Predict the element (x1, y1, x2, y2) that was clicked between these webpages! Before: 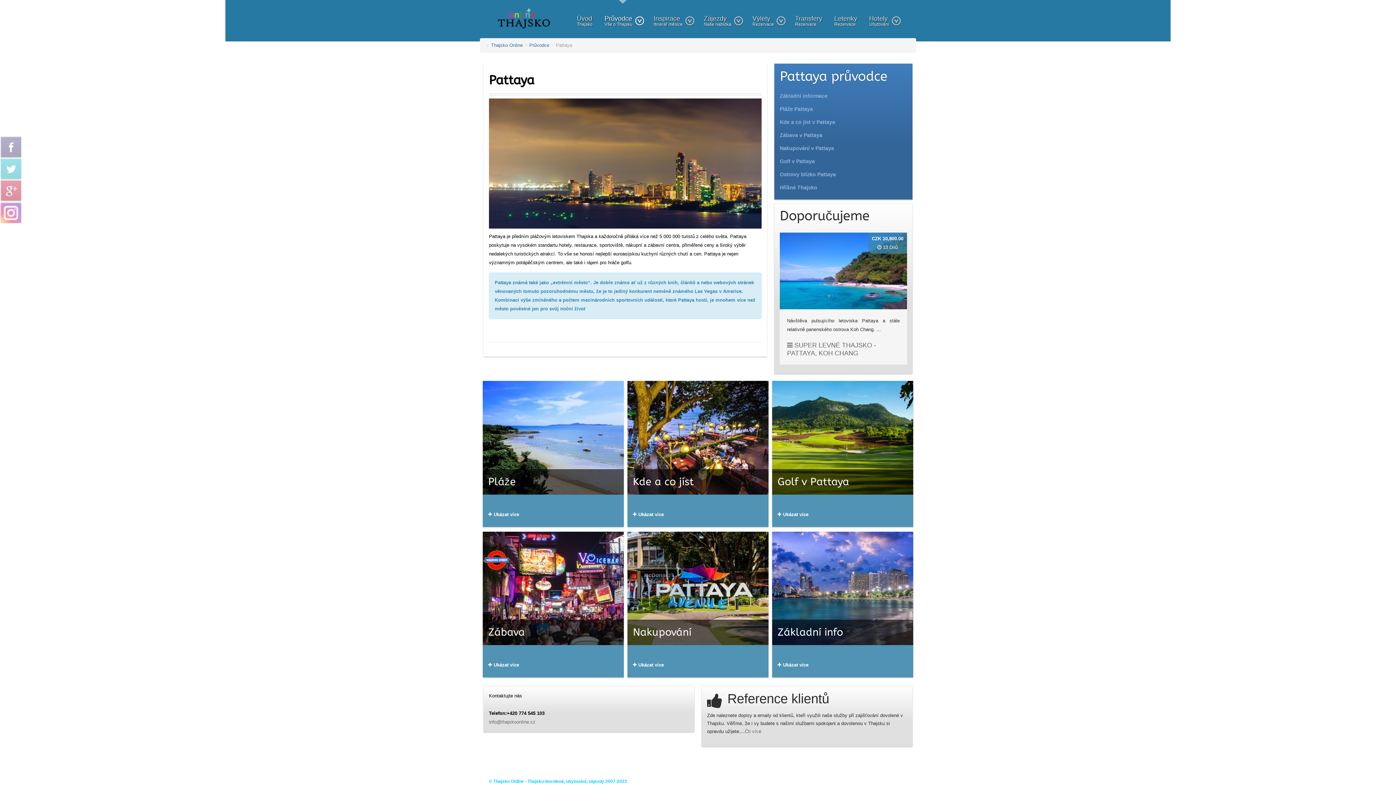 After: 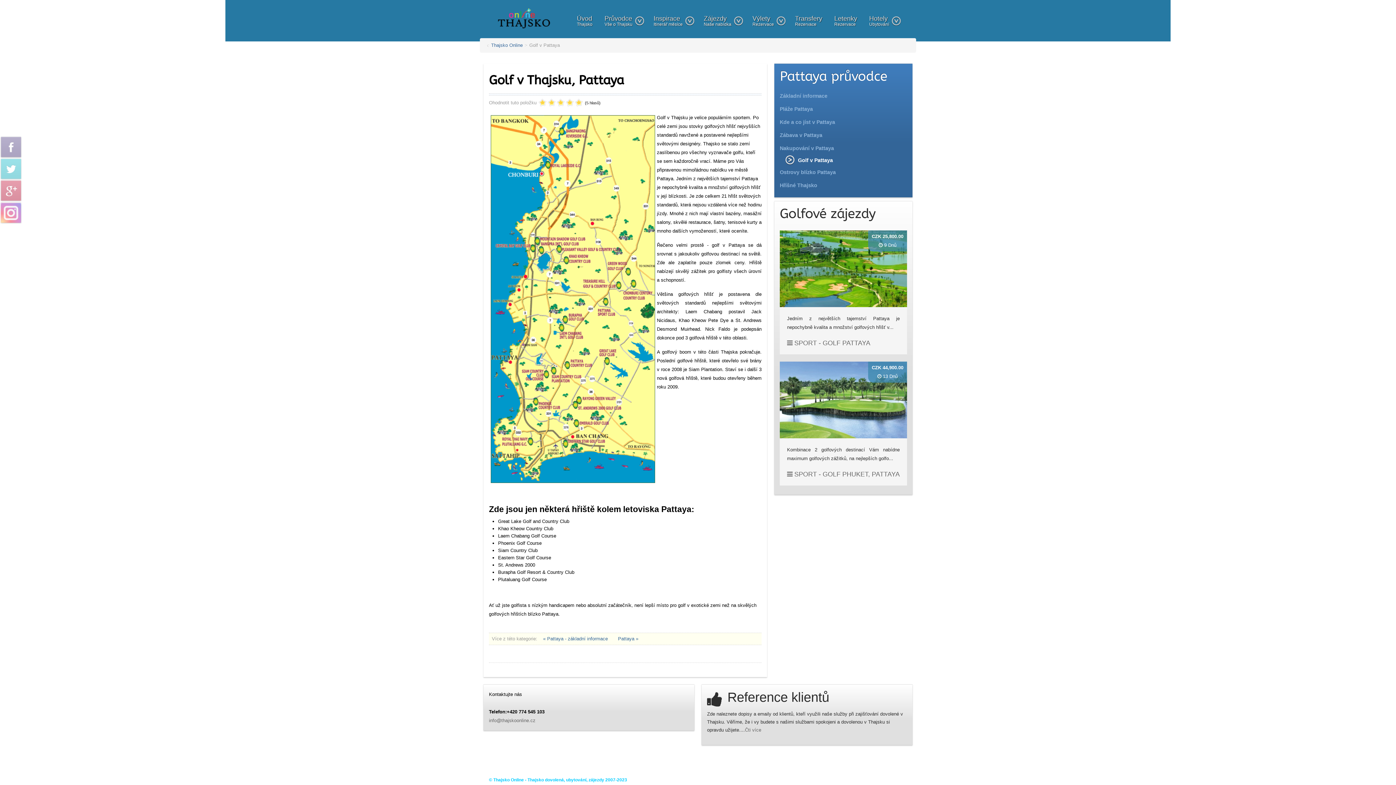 Action: bbox: (780, 154, 907, 168) label: Golf v Pattaya